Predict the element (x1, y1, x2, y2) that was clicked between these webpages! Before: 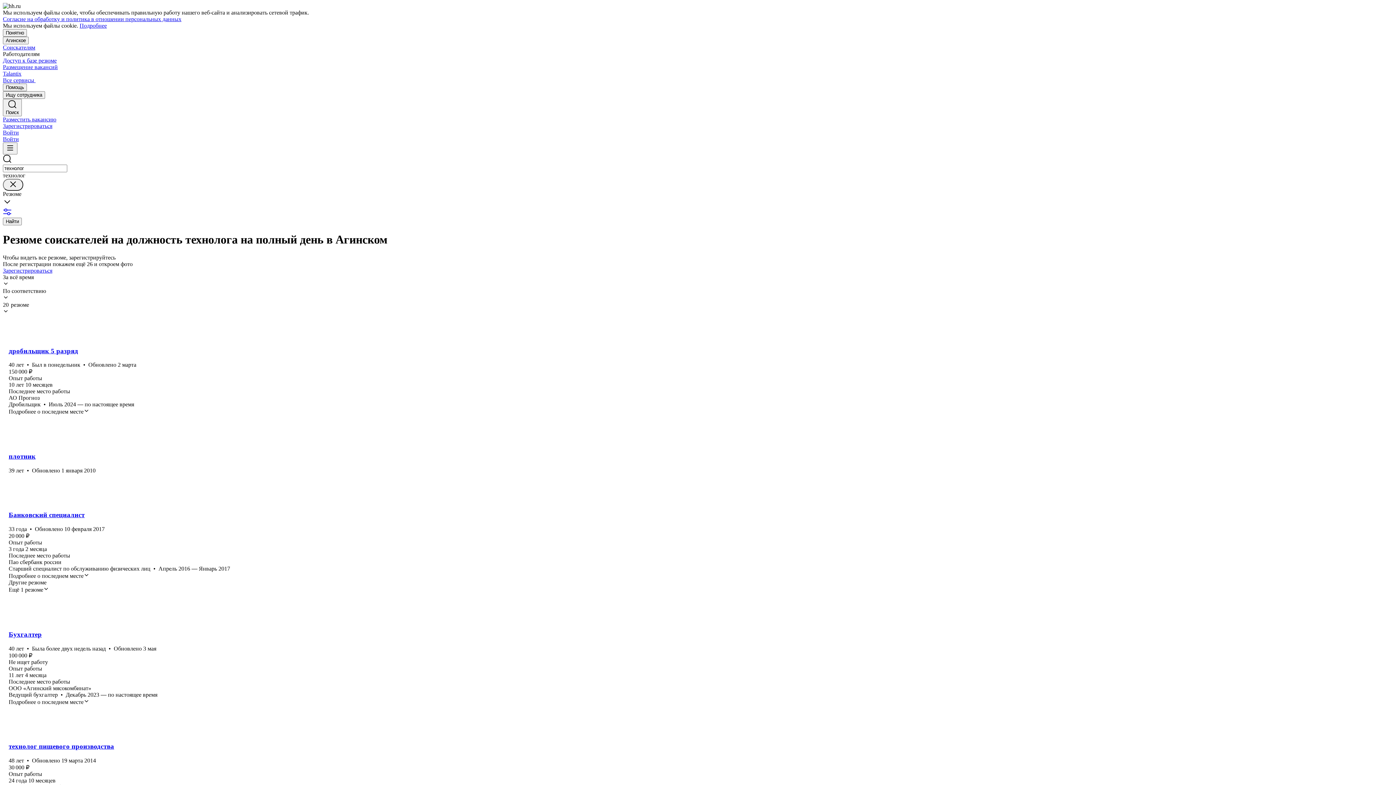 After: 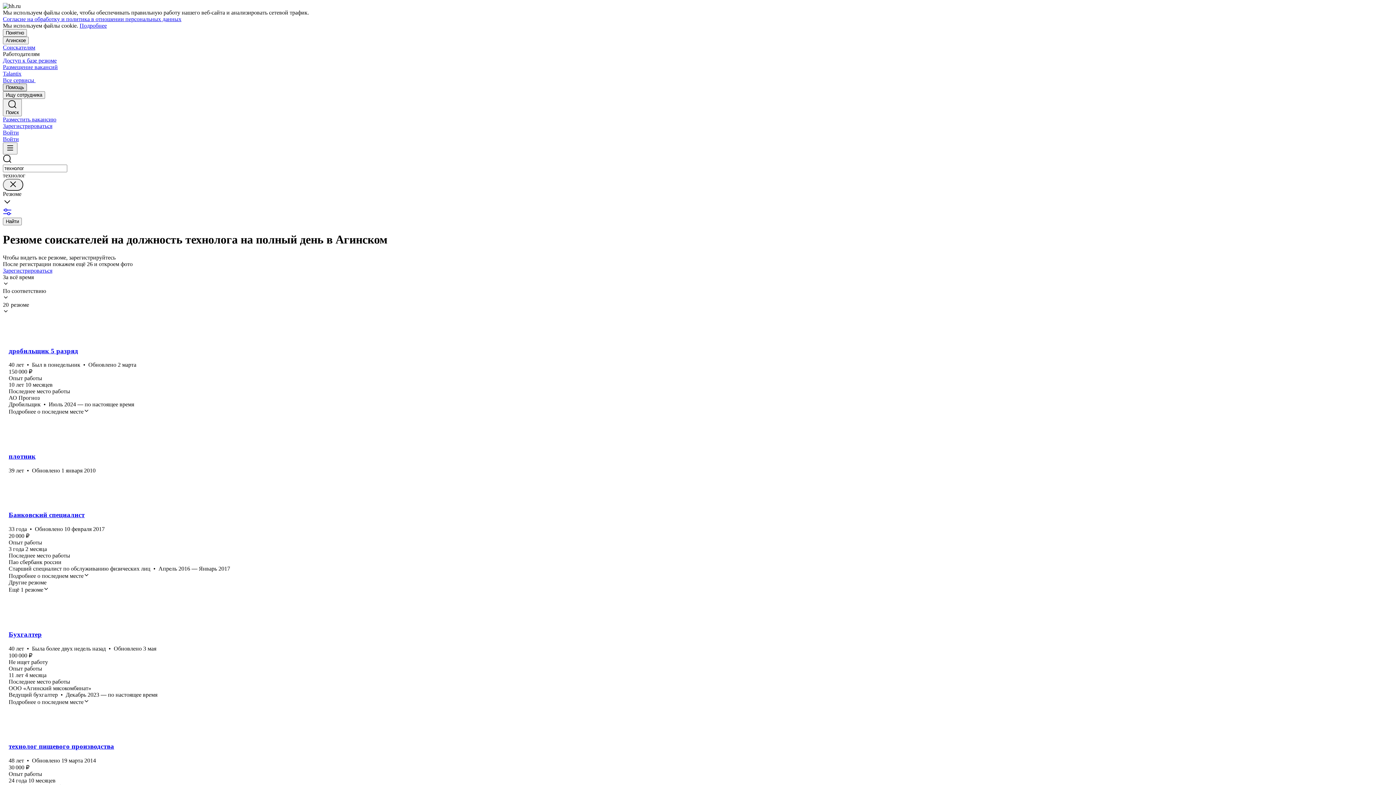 Action: label: Помощь bbox: (2, 83, 26, 91)